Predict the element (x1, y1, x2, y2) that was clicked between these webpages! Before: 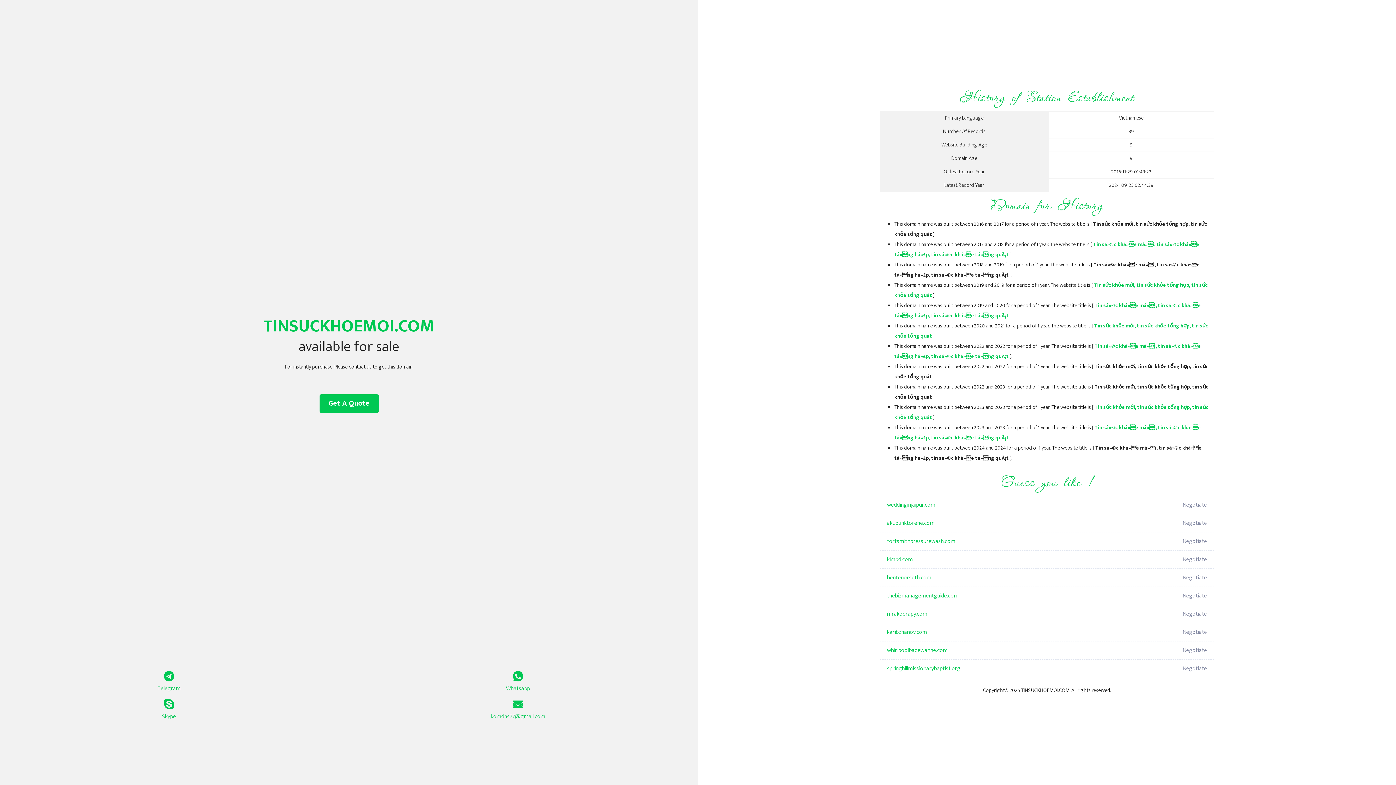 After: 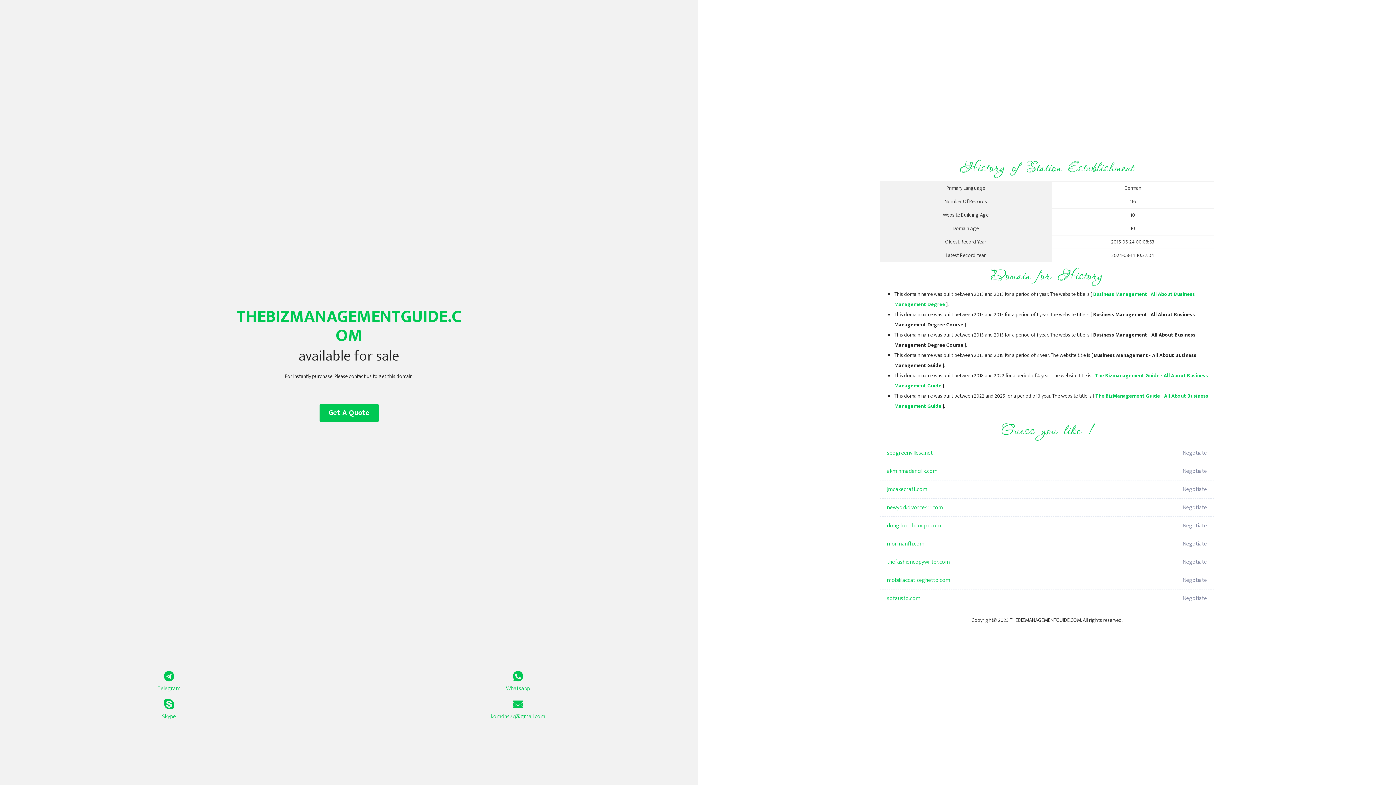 Action: label: thebizmanagementguide.com bbox: (887, 587, 1098, 605)